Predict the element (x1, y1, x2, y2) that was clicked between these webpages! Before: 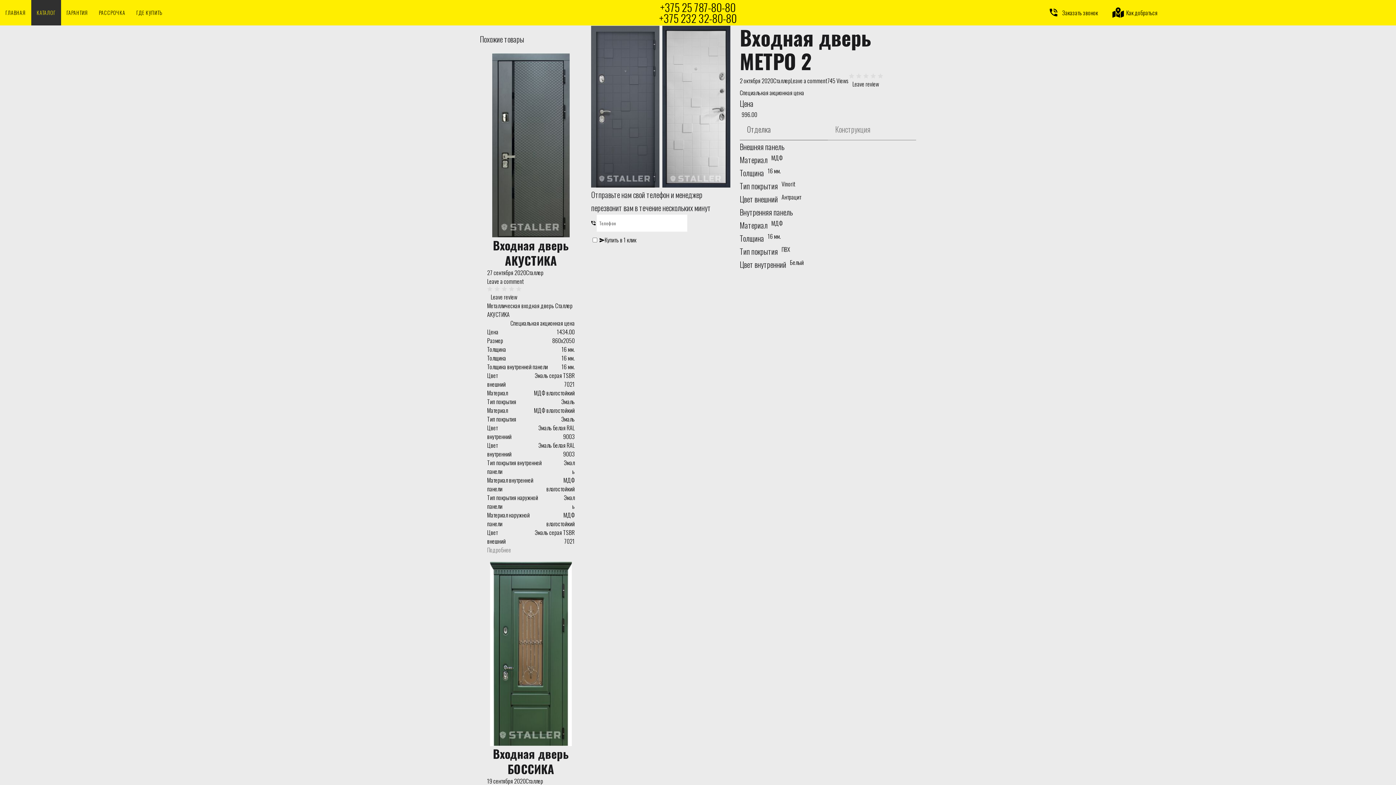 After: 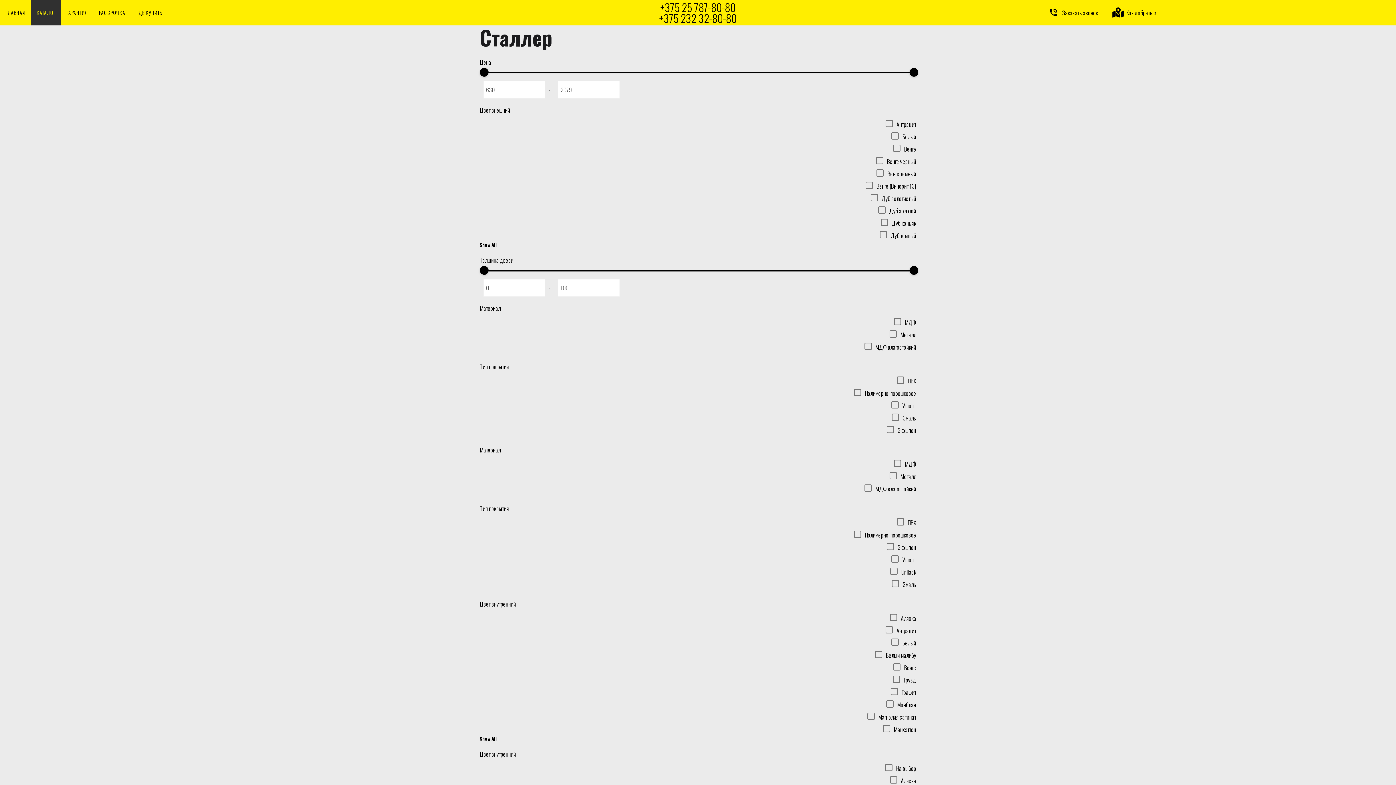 Action: label: Сталлер bbox: (526, 268, 543, 277)